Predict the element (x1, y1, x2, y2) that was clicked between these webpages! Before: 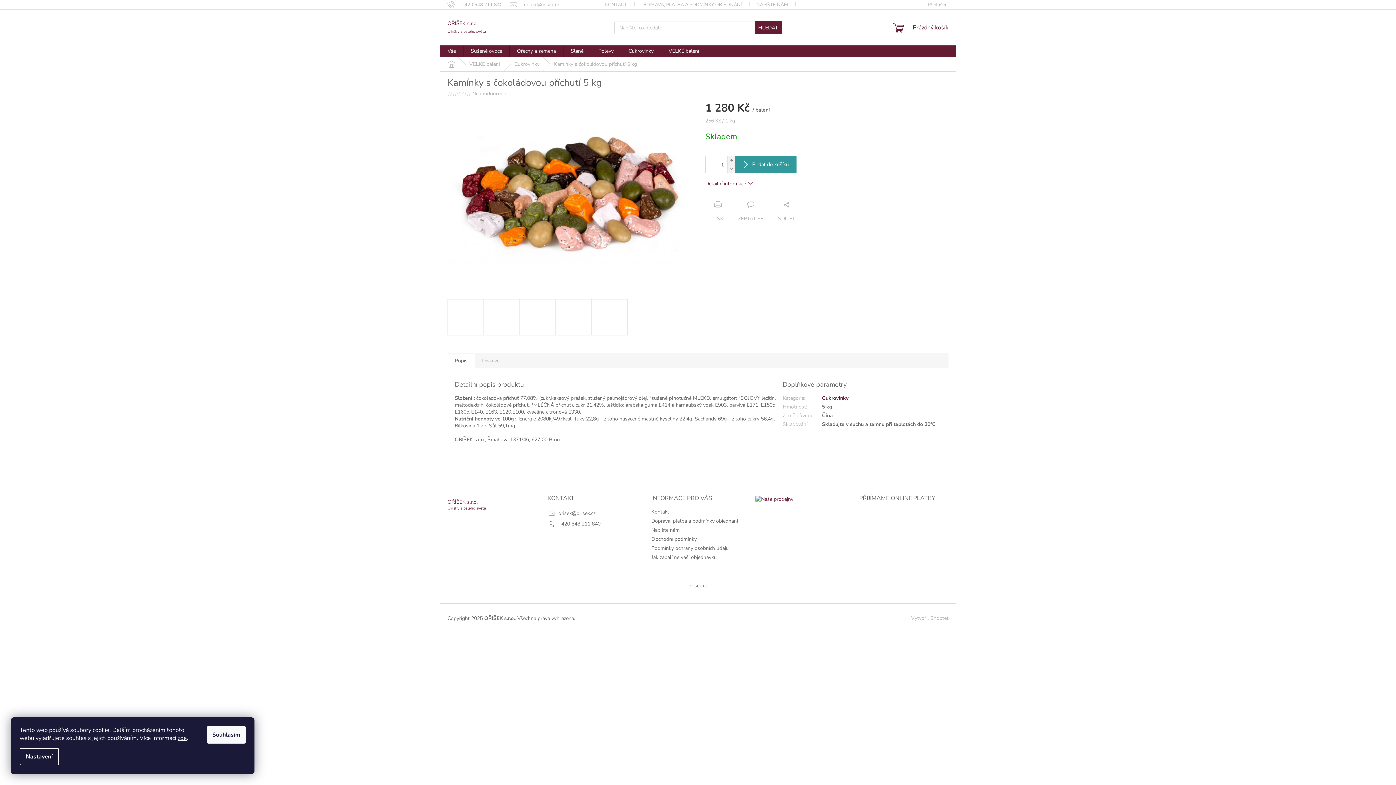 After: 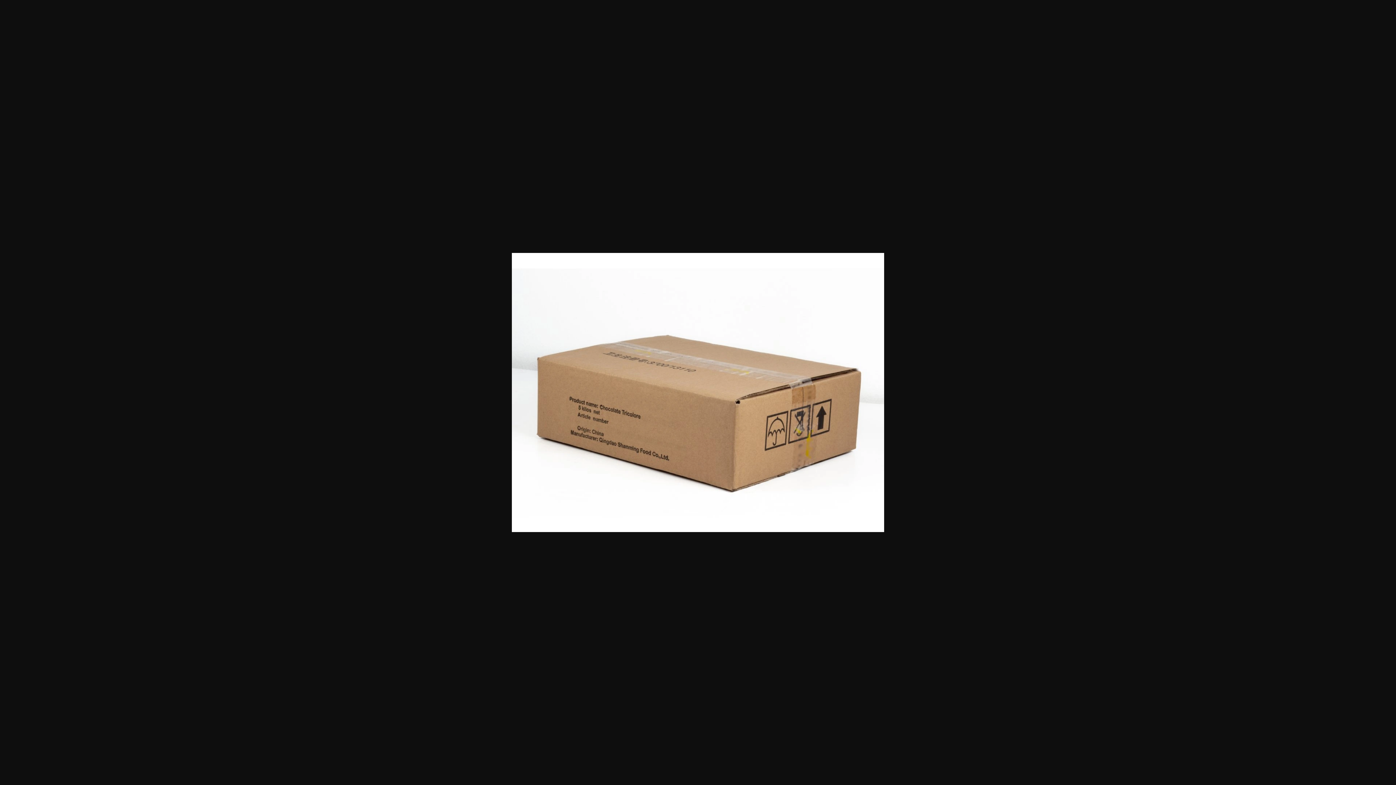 Action: bbox: (483, 299, 520, 335)